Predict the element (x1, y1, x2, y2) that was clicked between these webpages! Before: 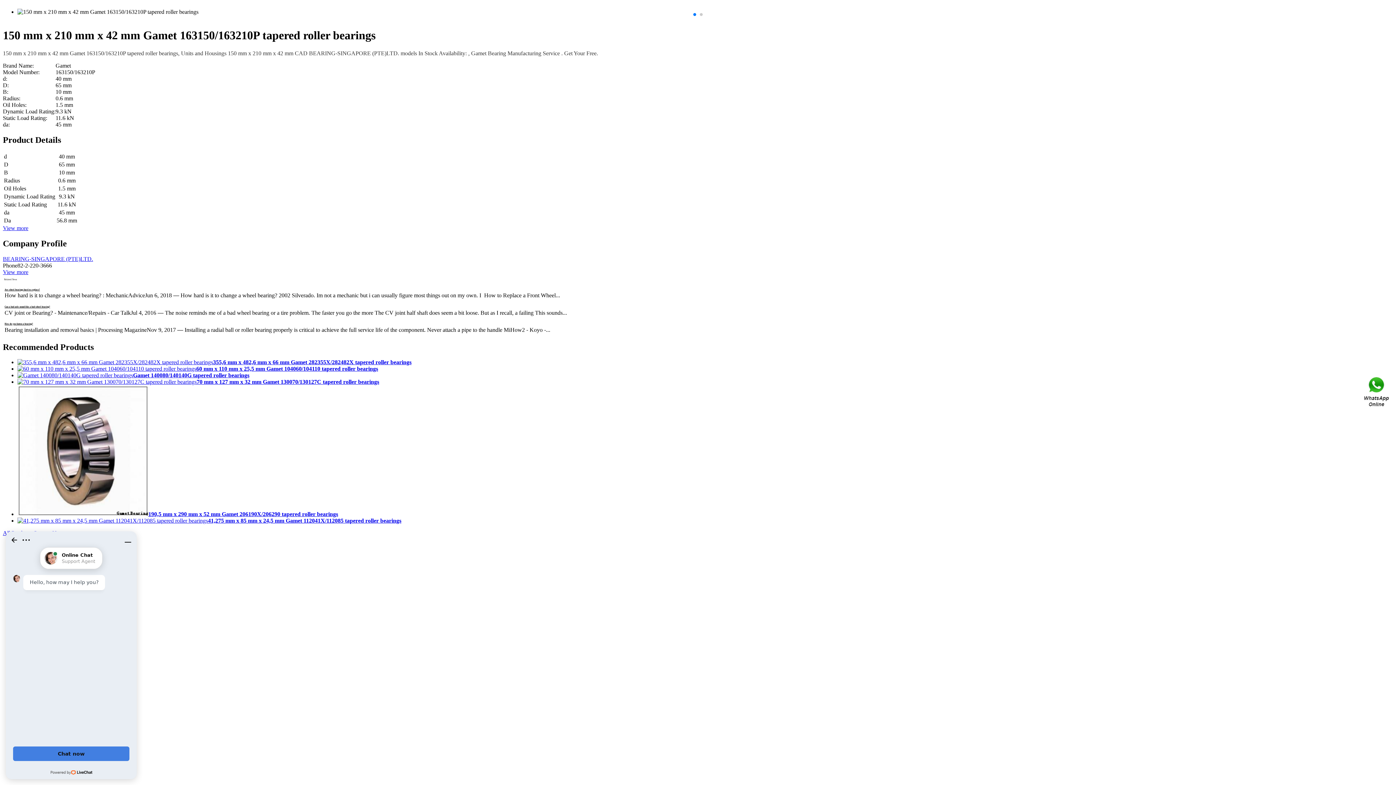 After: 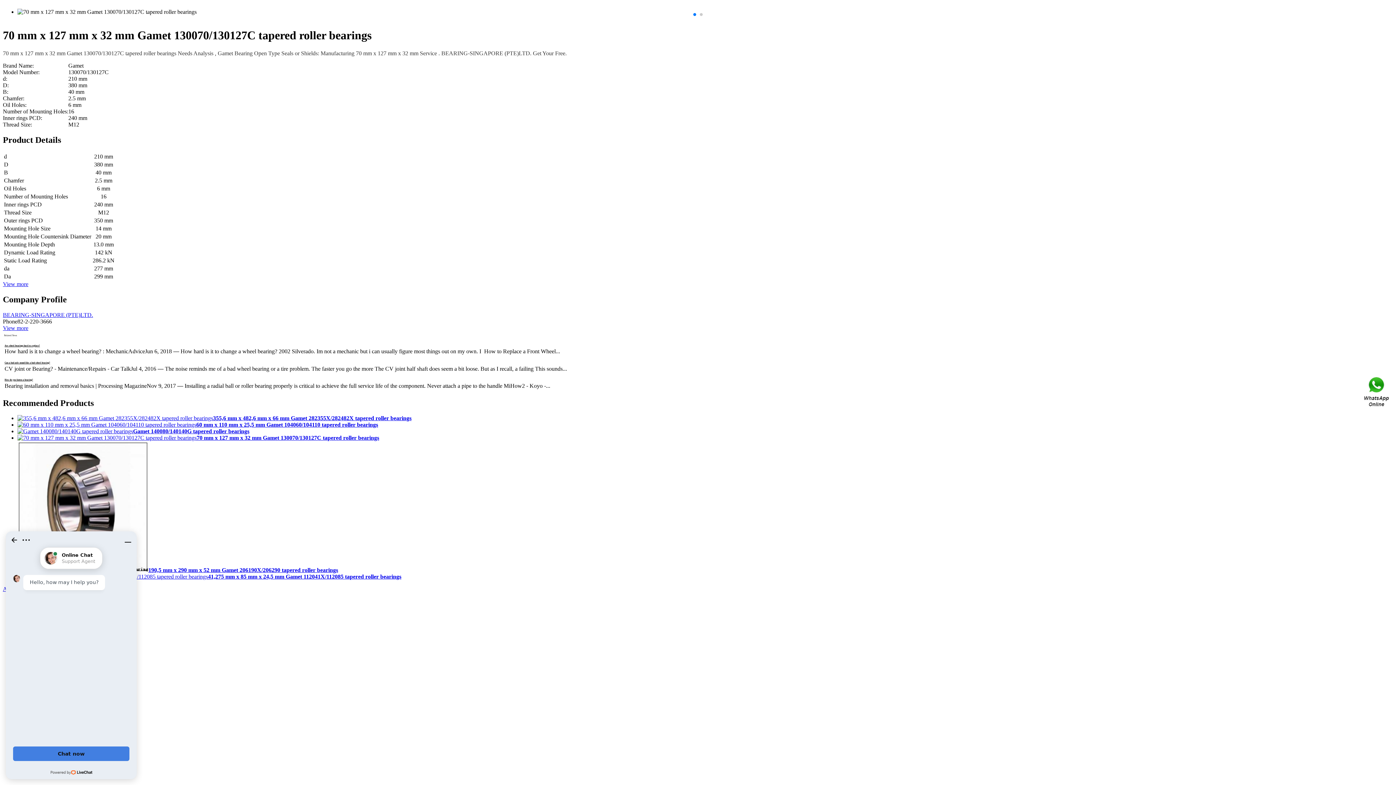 Action: bbox: (17, 379, 196, 385)